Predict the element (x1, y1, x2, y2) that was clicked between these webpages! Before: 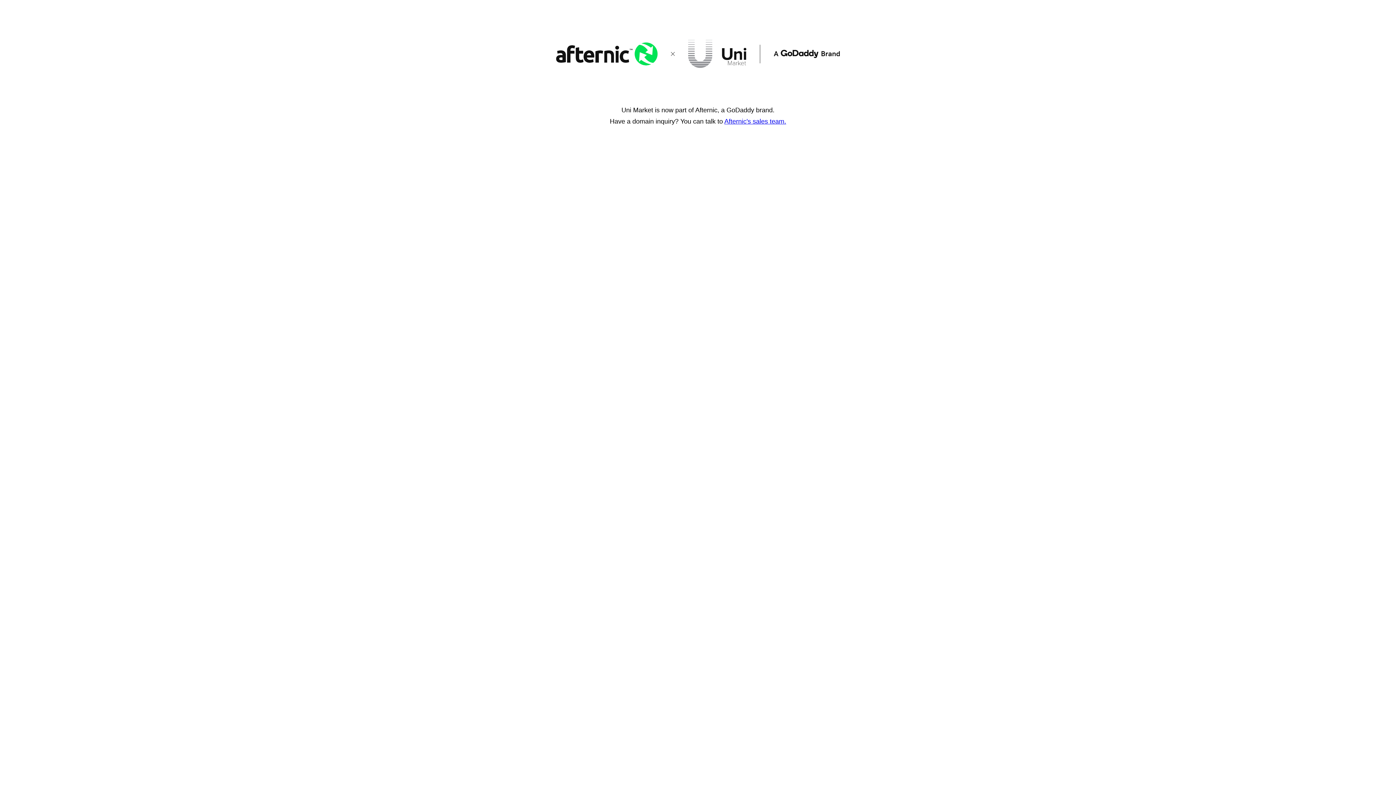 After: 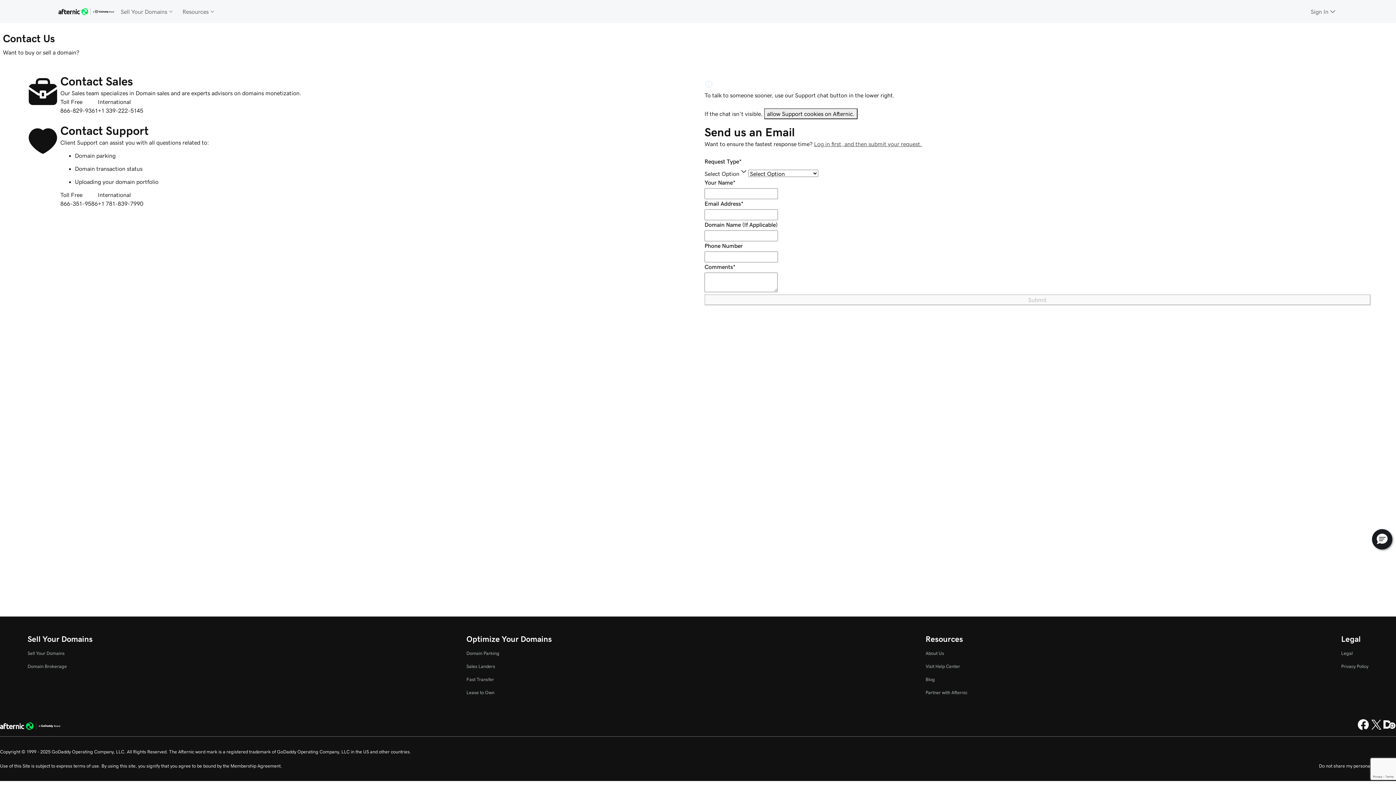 Action: label: Afternic's sales team. bbox: (724, 117, 786, 125)